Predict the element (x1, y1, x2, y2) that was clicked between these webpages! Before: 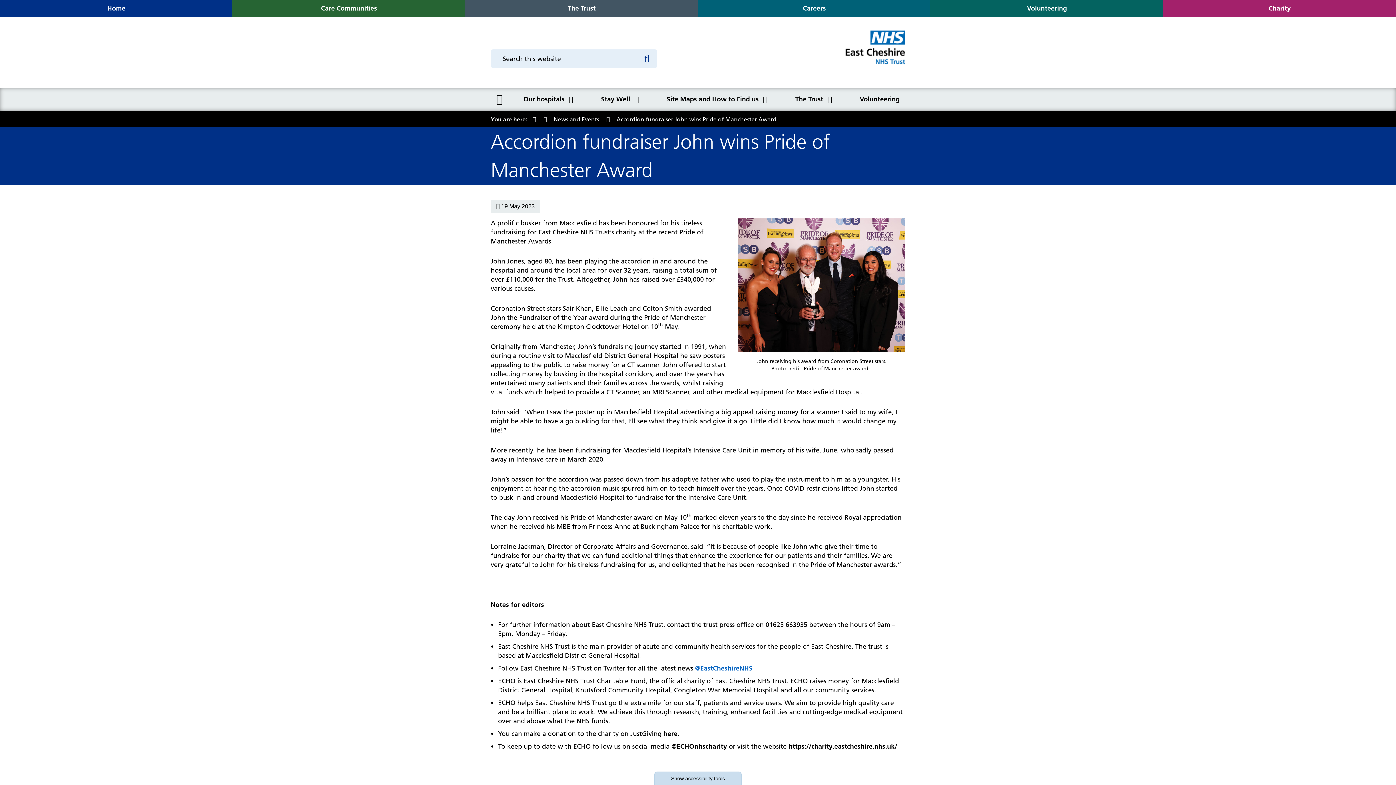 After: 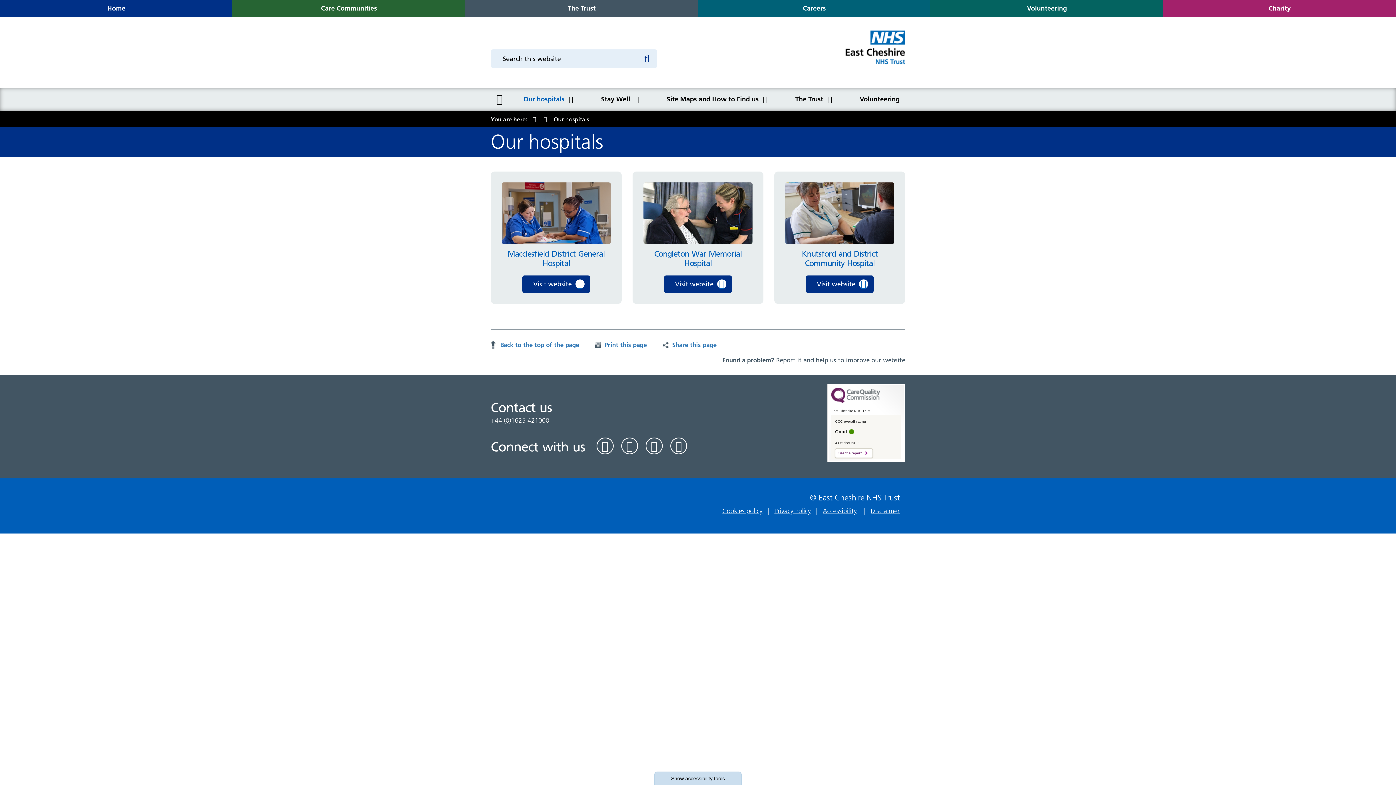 Action: label: Our hospitals bbox: (518, 88, 579, 110)